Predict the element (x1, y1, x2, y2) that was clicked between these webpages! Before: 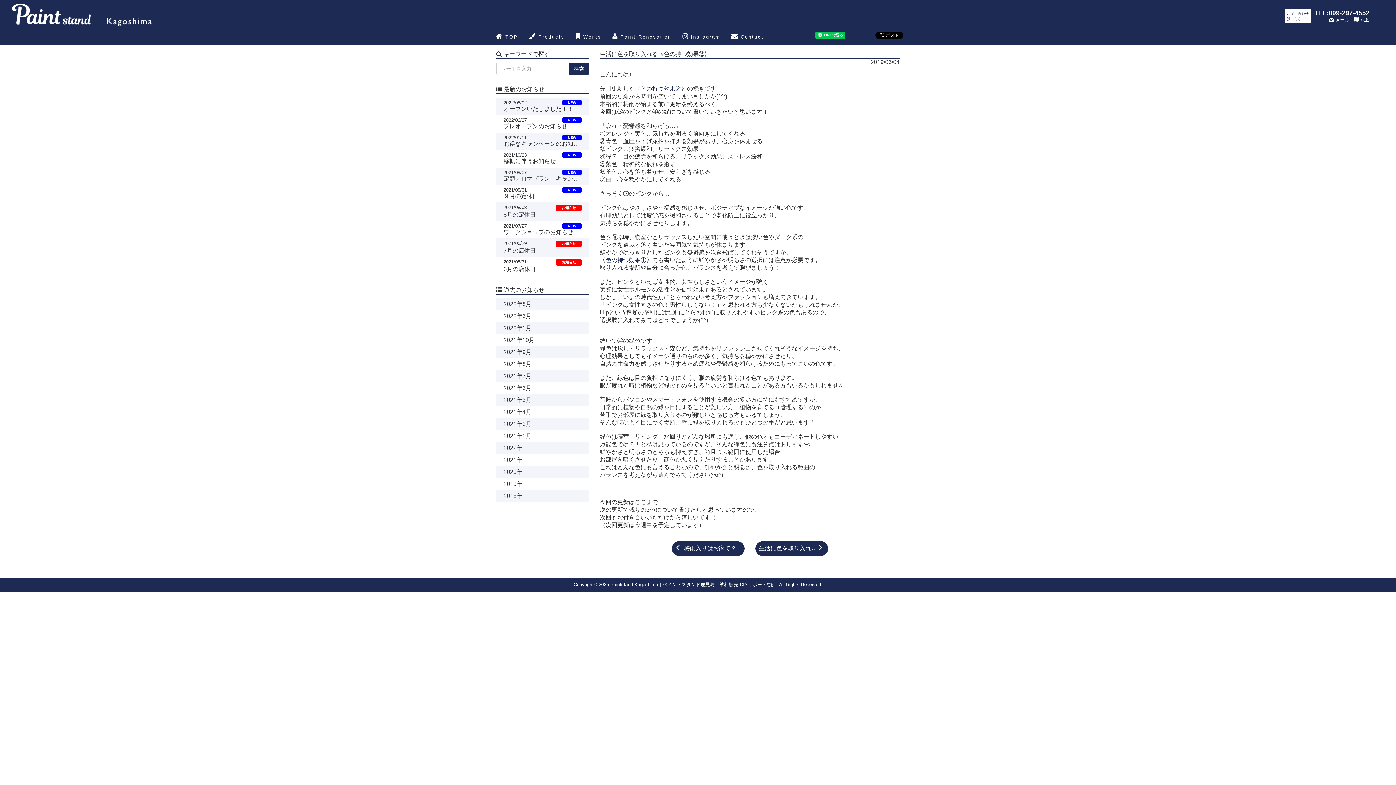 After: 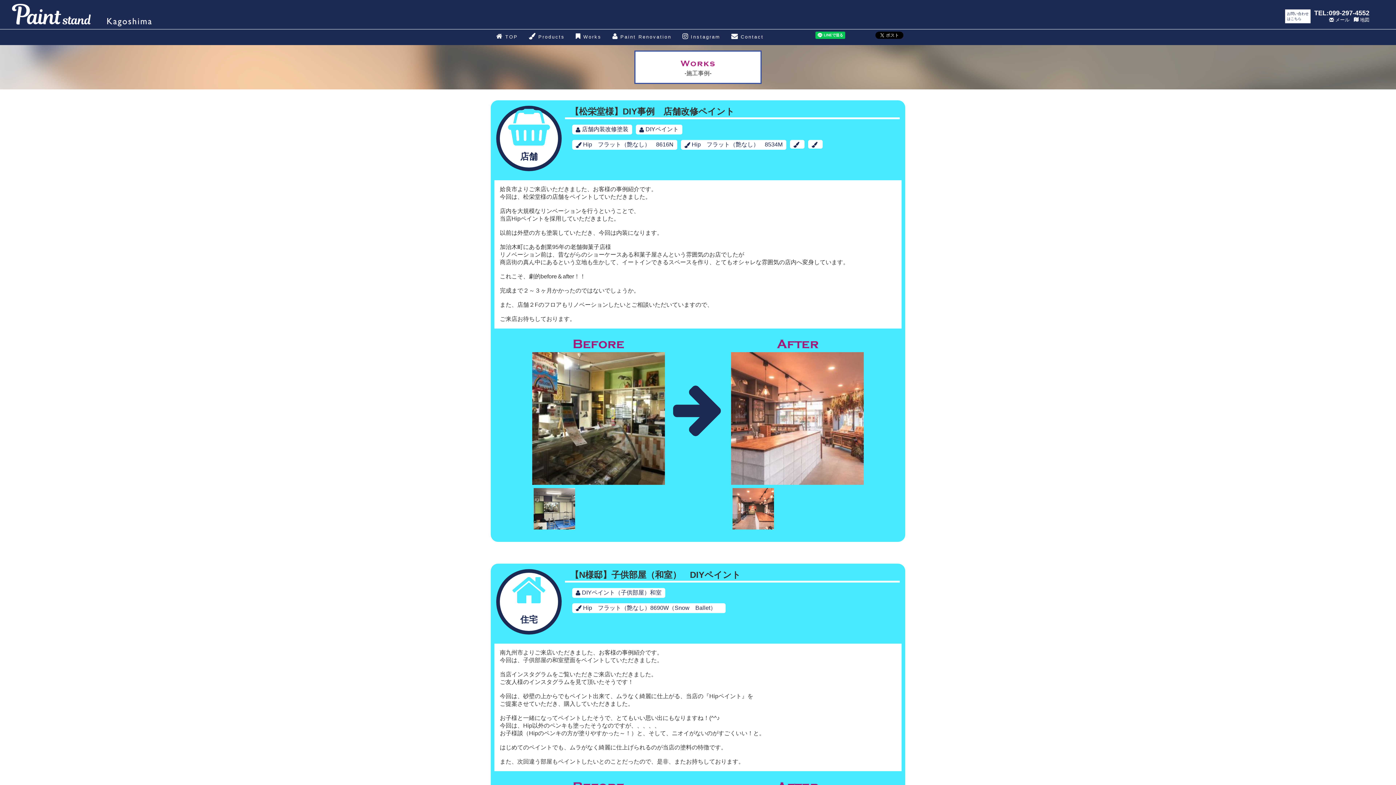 Action: label: Works bbox: (570, 29, 607, 45)